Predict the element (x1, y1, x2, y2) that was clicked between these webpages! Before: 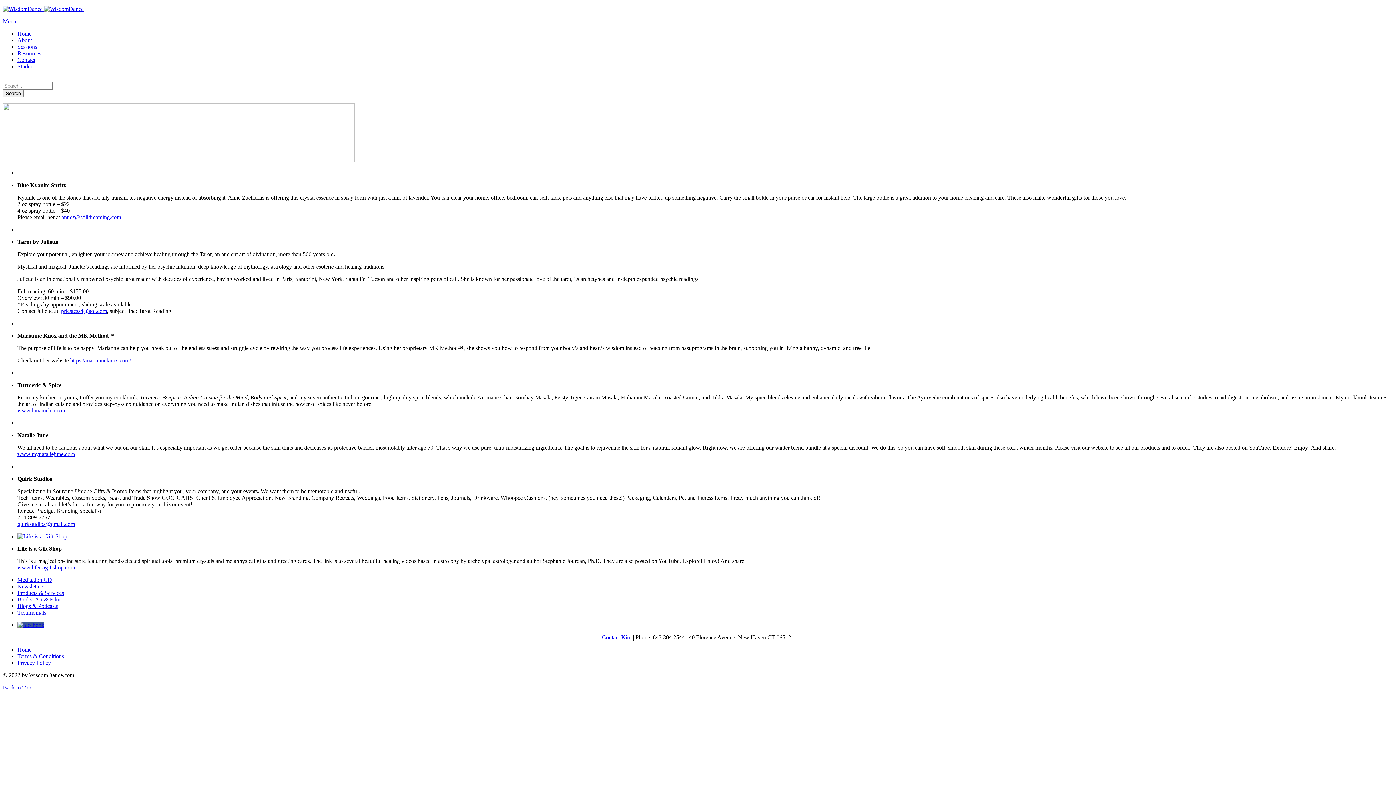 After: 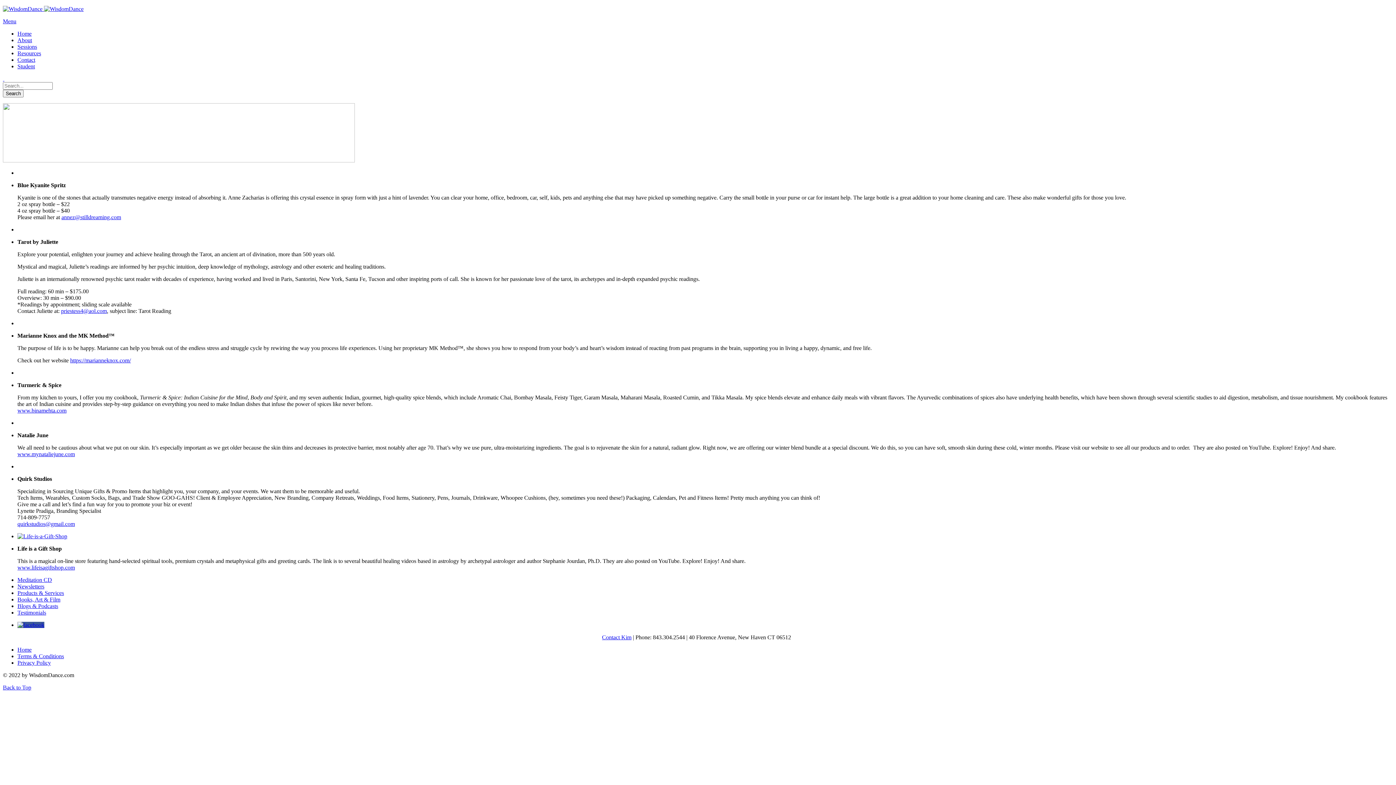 Action: label: annez@stilldreaming.com bbox: (61, 214, 121, 220)